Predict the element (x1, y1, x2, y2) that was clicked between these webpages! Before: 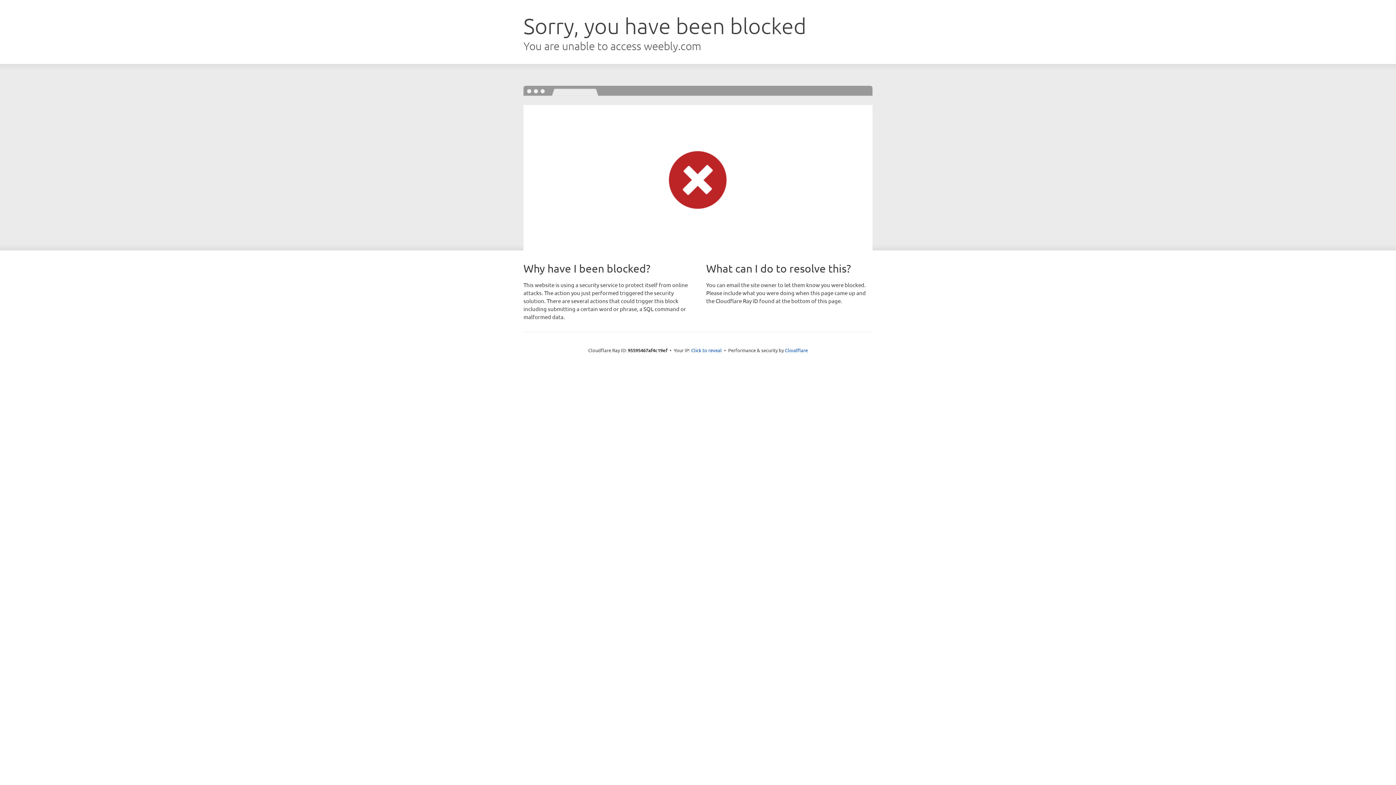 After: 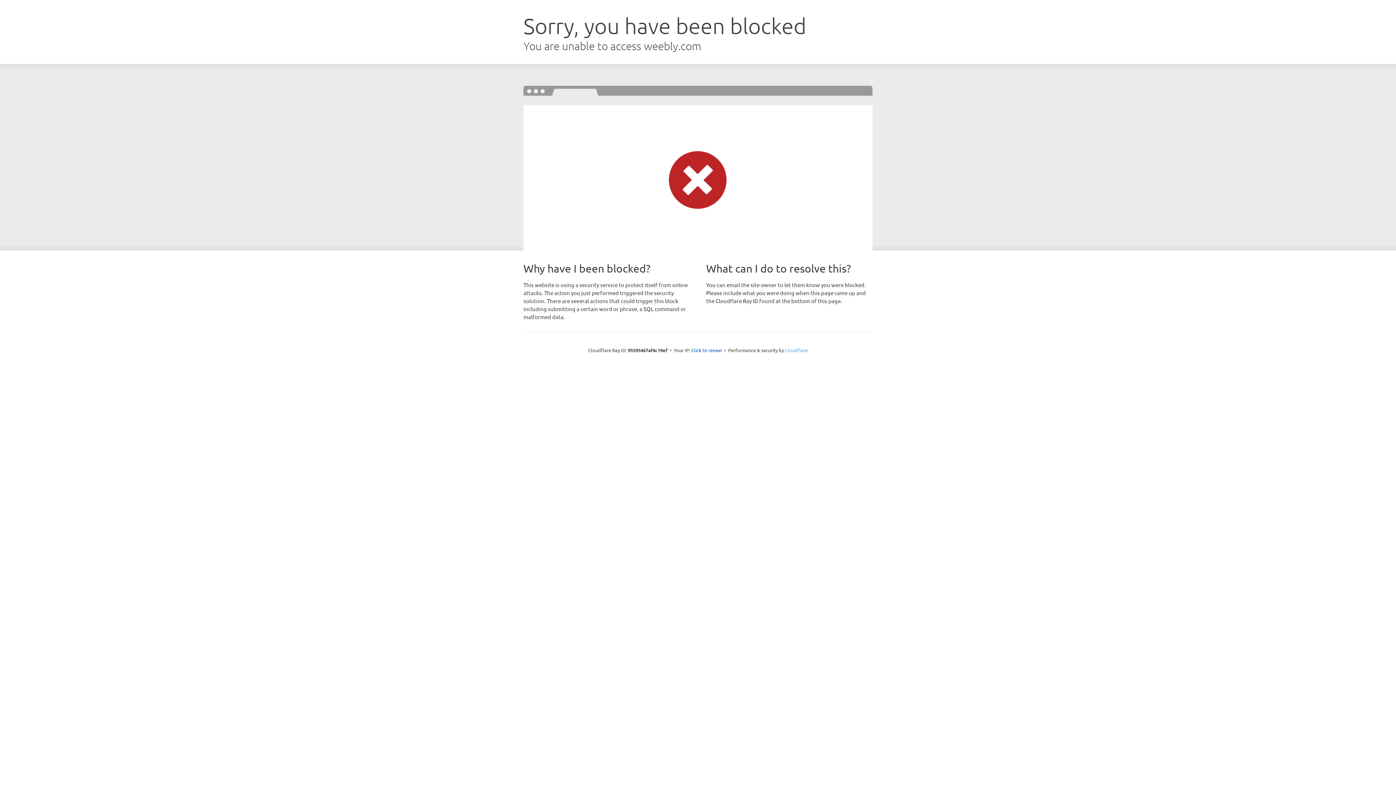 Action: bbox: (785, 347, 808, 353) label: Cloudflare